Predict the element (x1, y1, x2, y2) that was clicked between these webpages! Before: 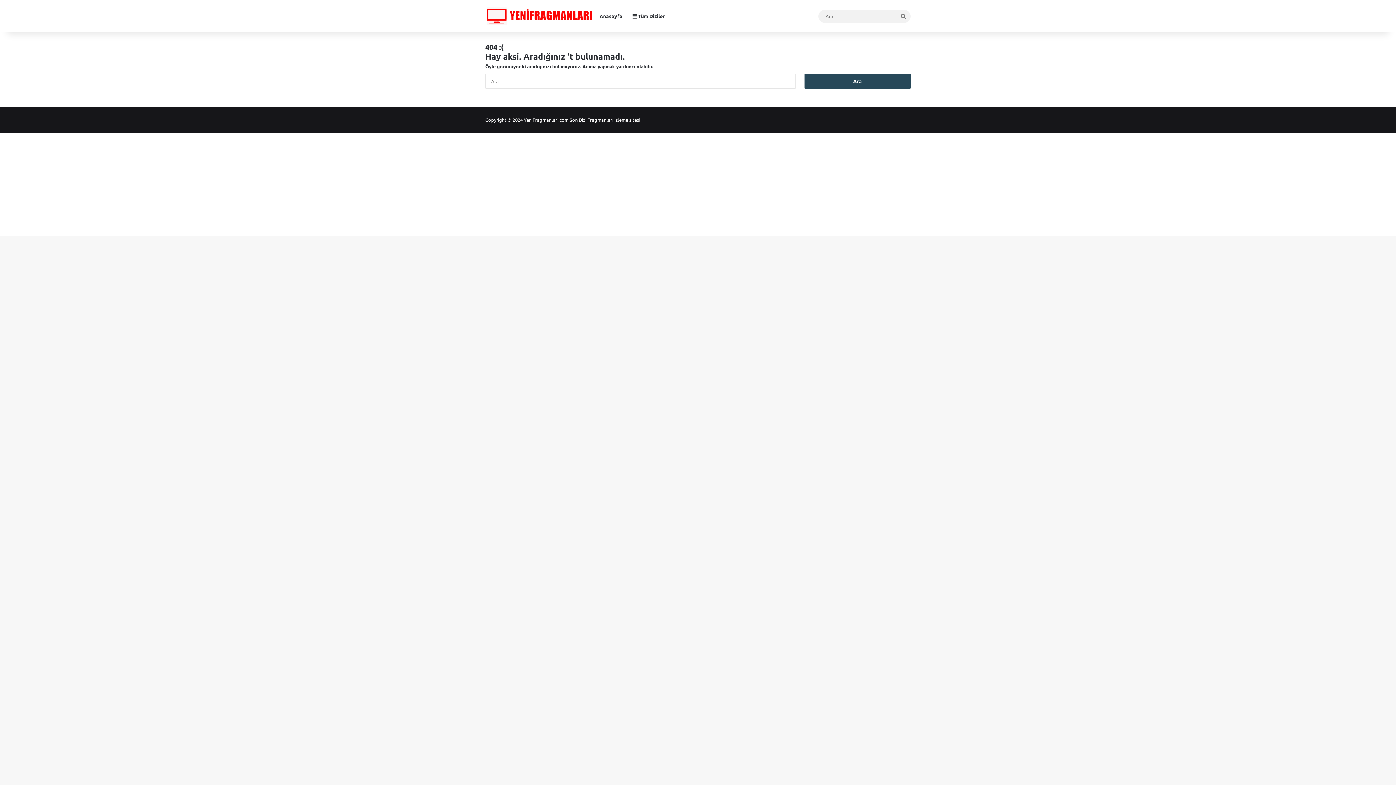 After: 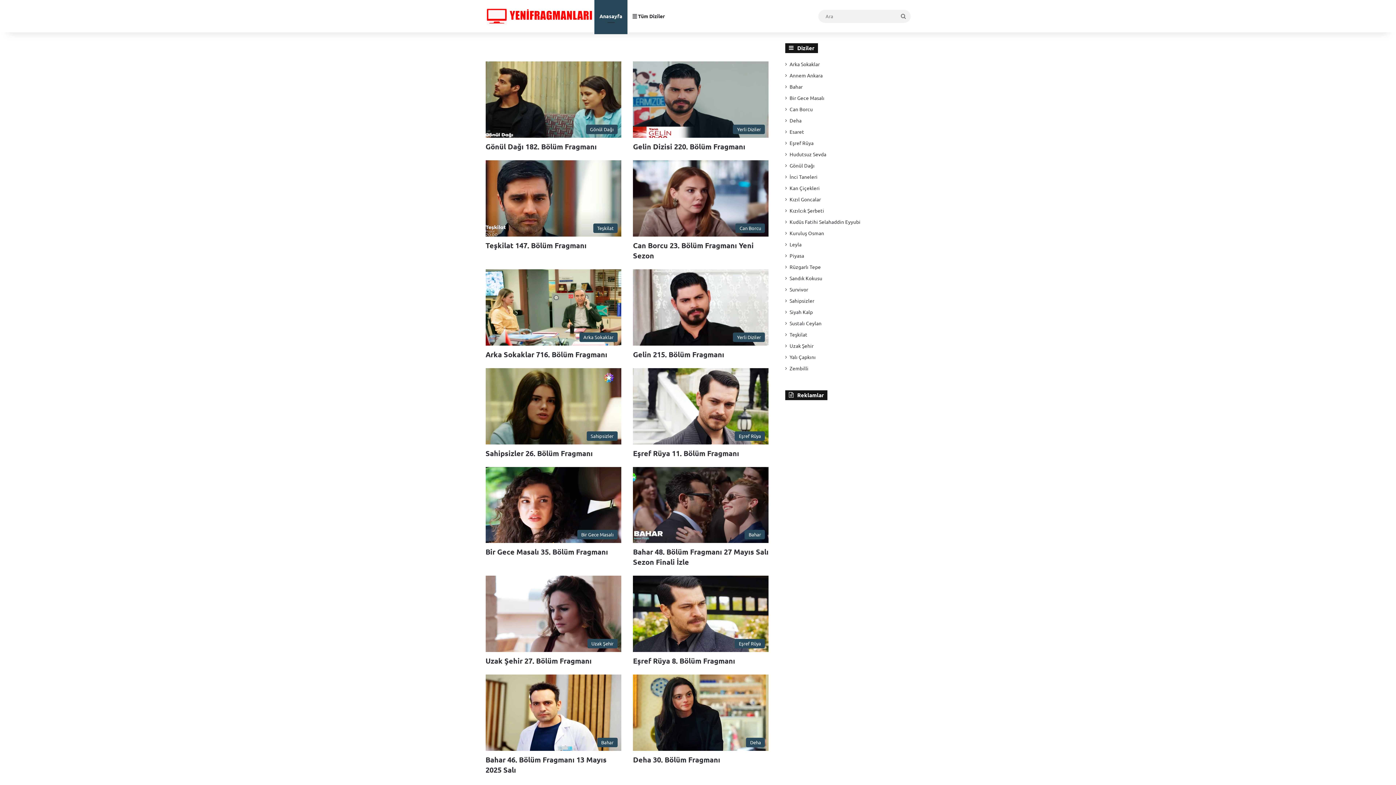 Action: bbox: (485, 7, 594, 25)